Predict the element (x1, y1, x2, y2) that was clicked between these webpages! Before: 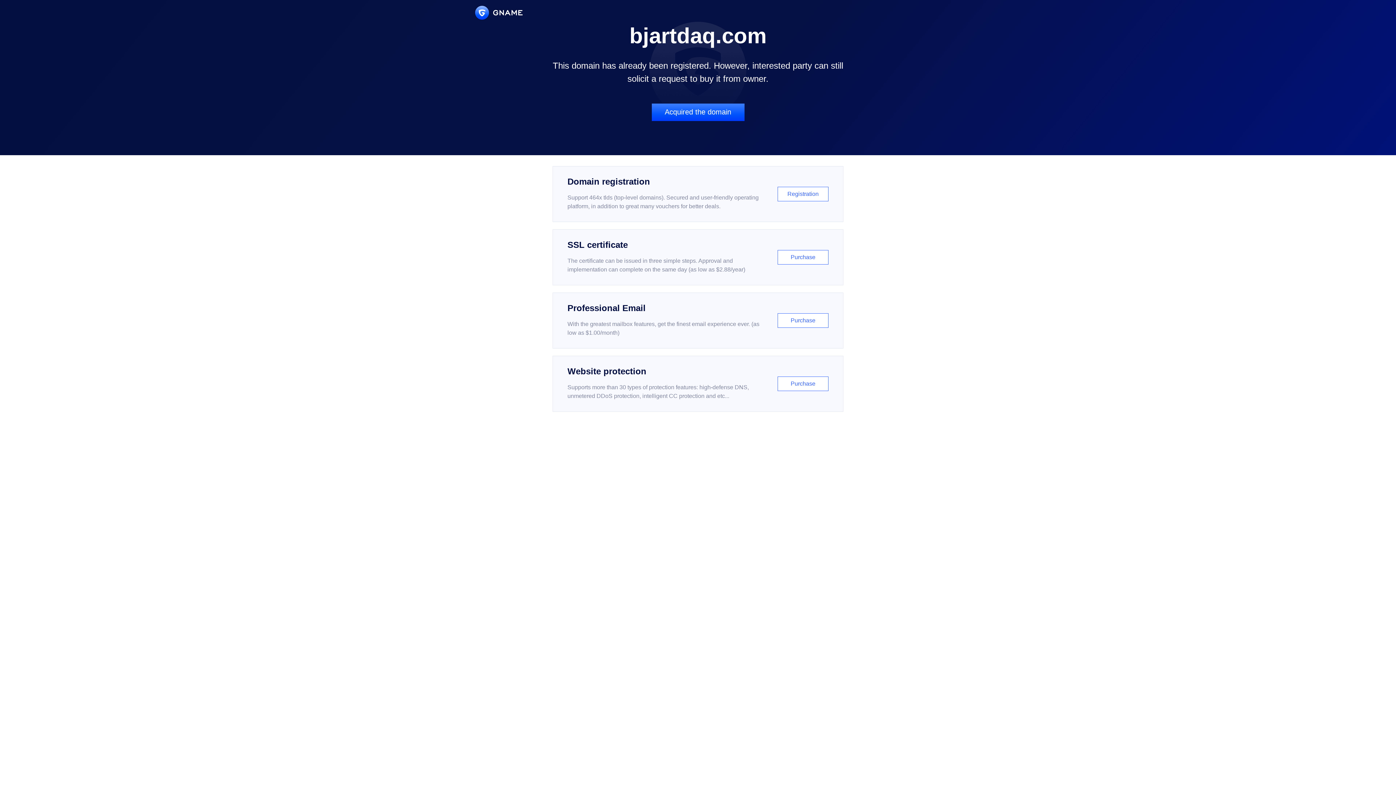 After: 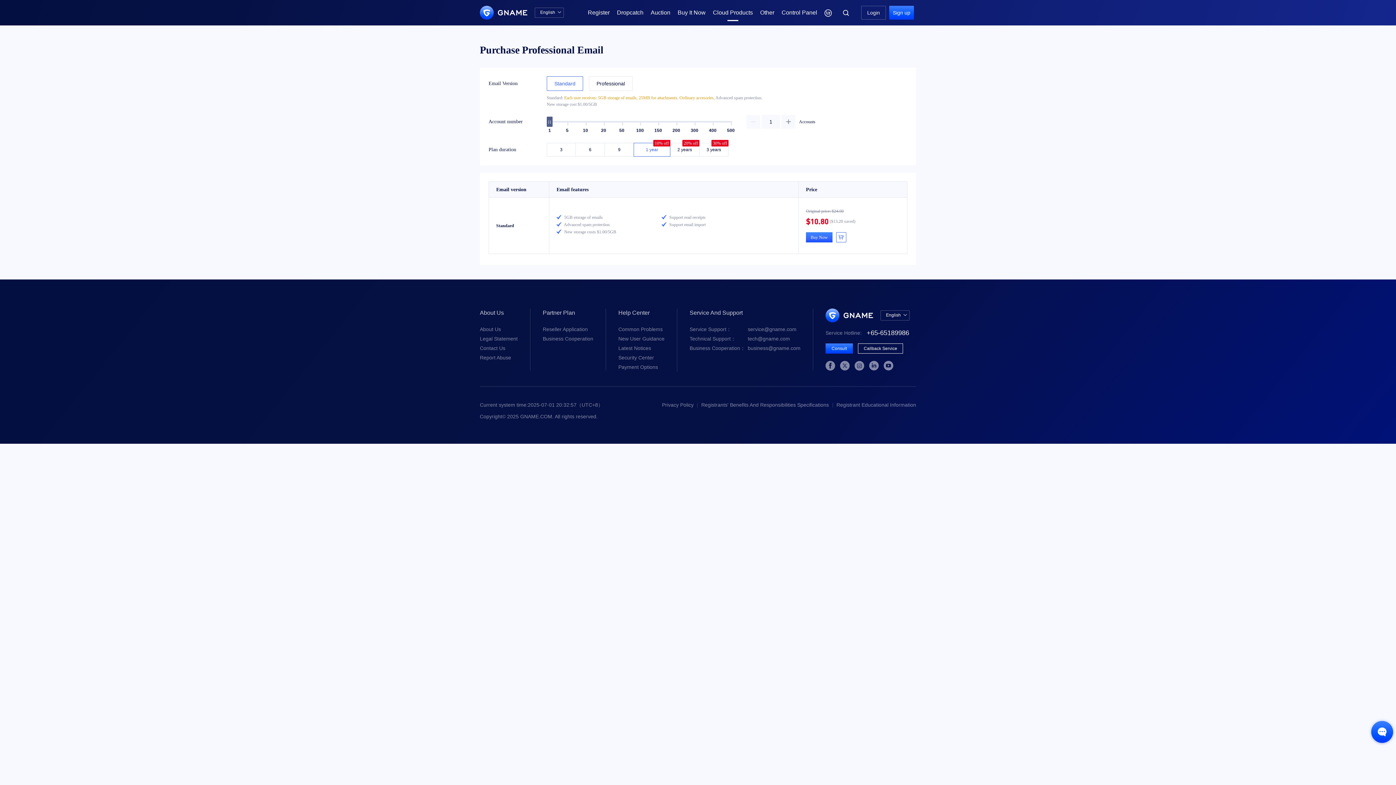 Action: bbox: (552, 292, 843, 348) label: Professional Email

With the greatest mailbox features, get the finest email experience ever. (as low as $1.00/month)

Purchase